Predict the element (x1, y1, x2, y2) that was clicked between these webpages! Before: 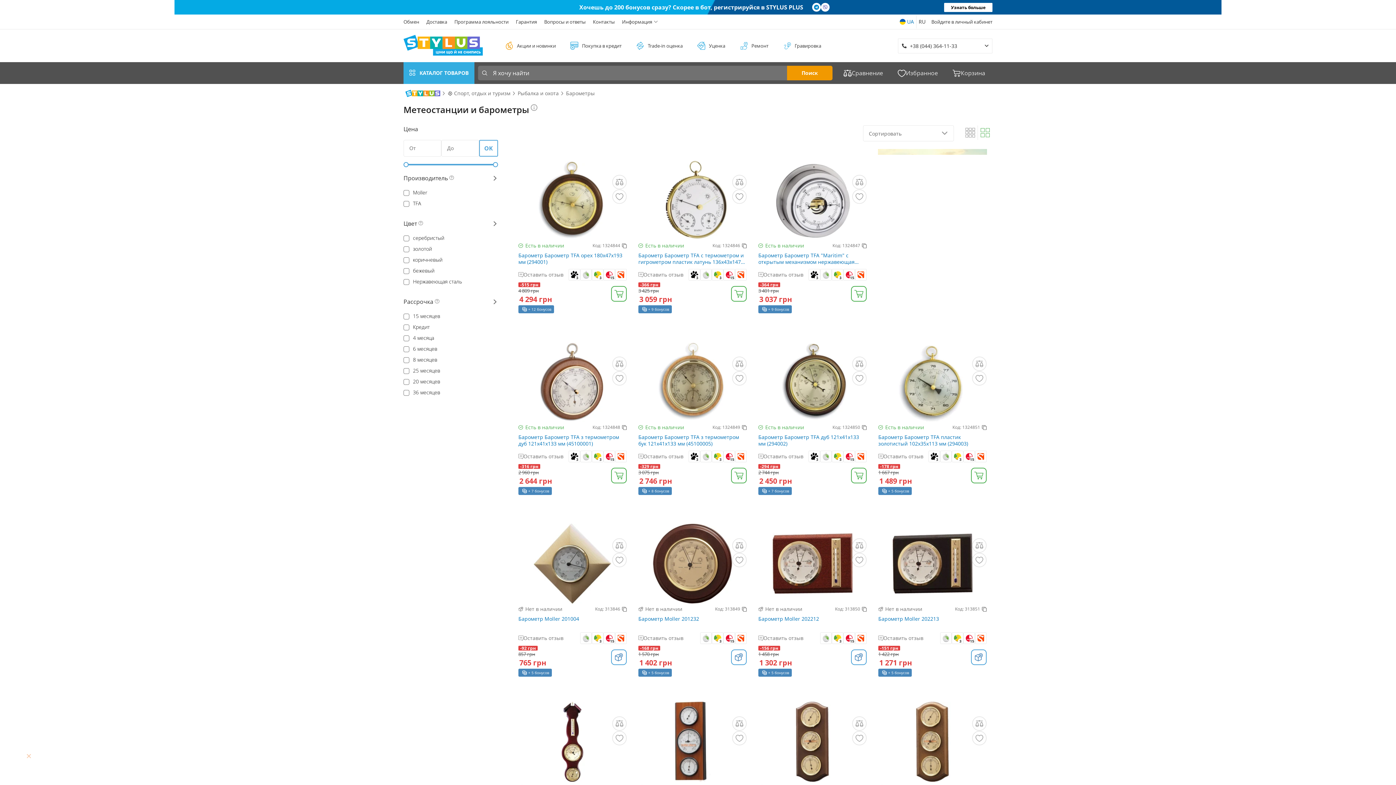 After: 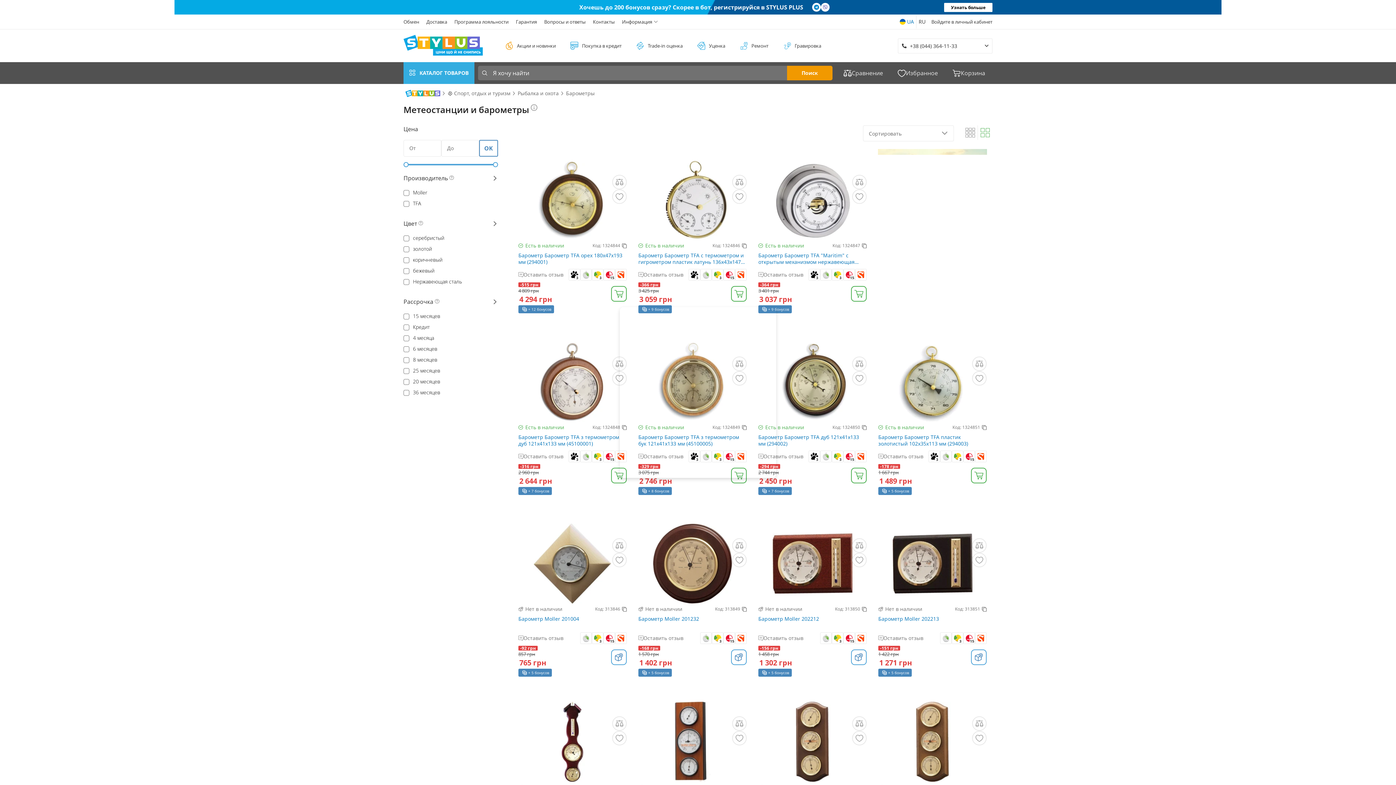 Action: bbox: (479, 140, 498, 156) label: ок